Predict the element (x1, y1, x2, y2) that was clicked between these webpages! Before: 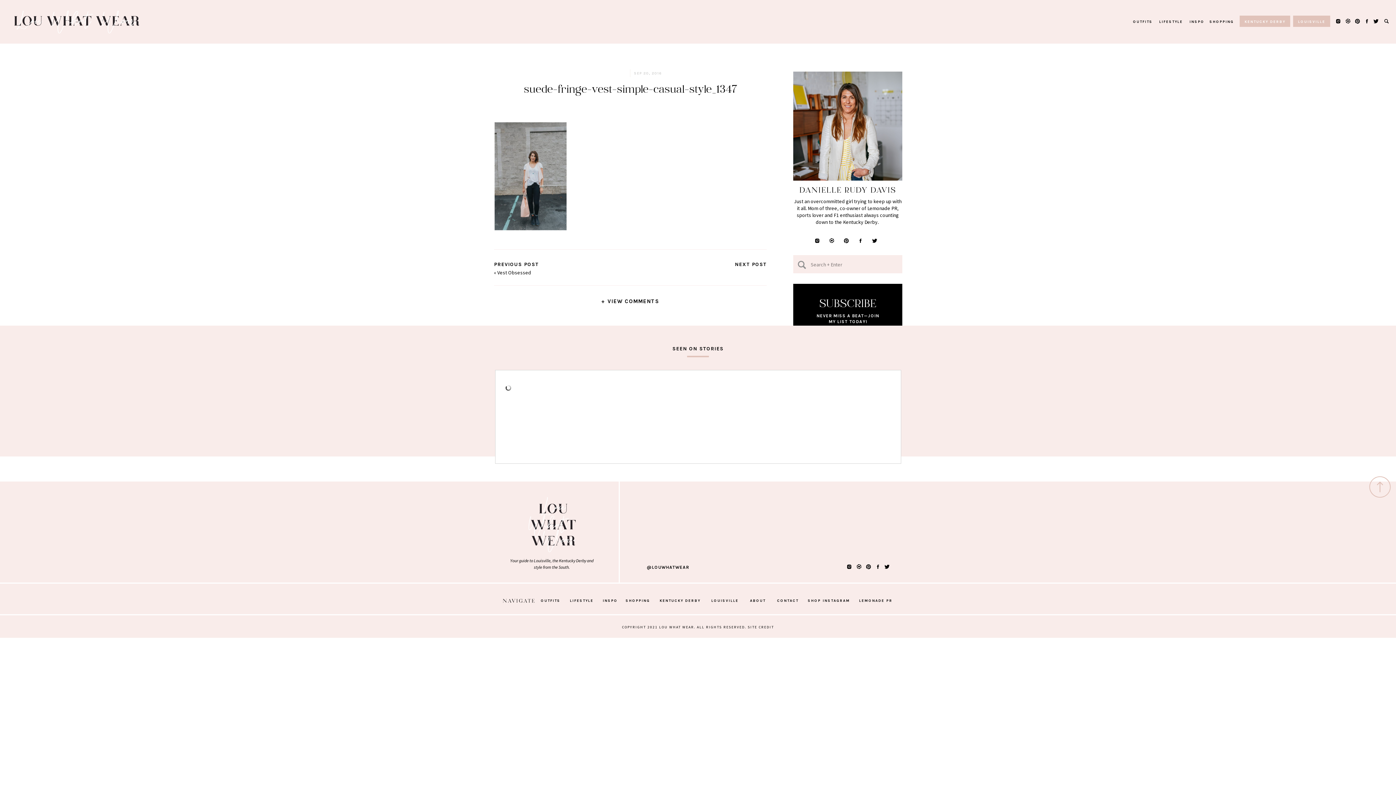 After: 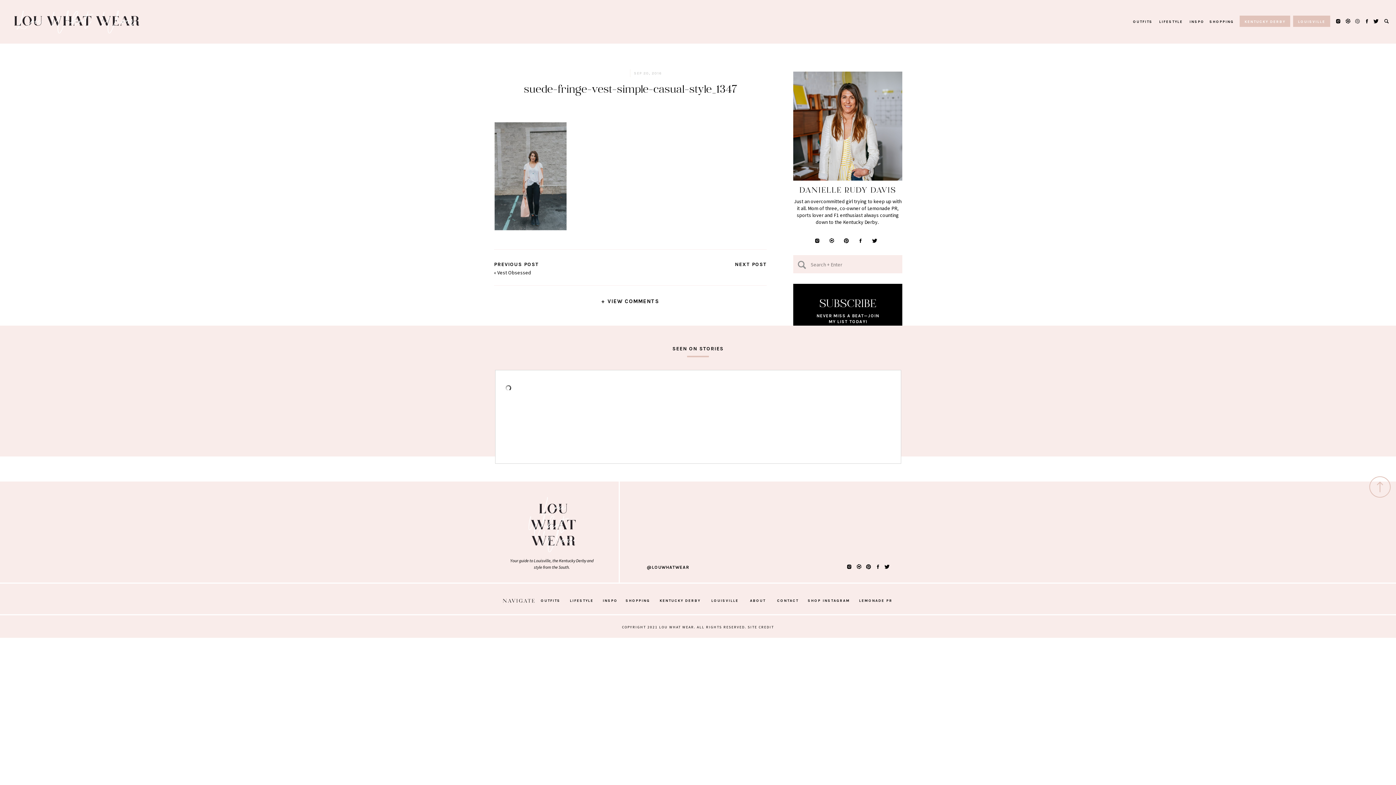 Action: bbox: (1354, 18, 1360, 24)